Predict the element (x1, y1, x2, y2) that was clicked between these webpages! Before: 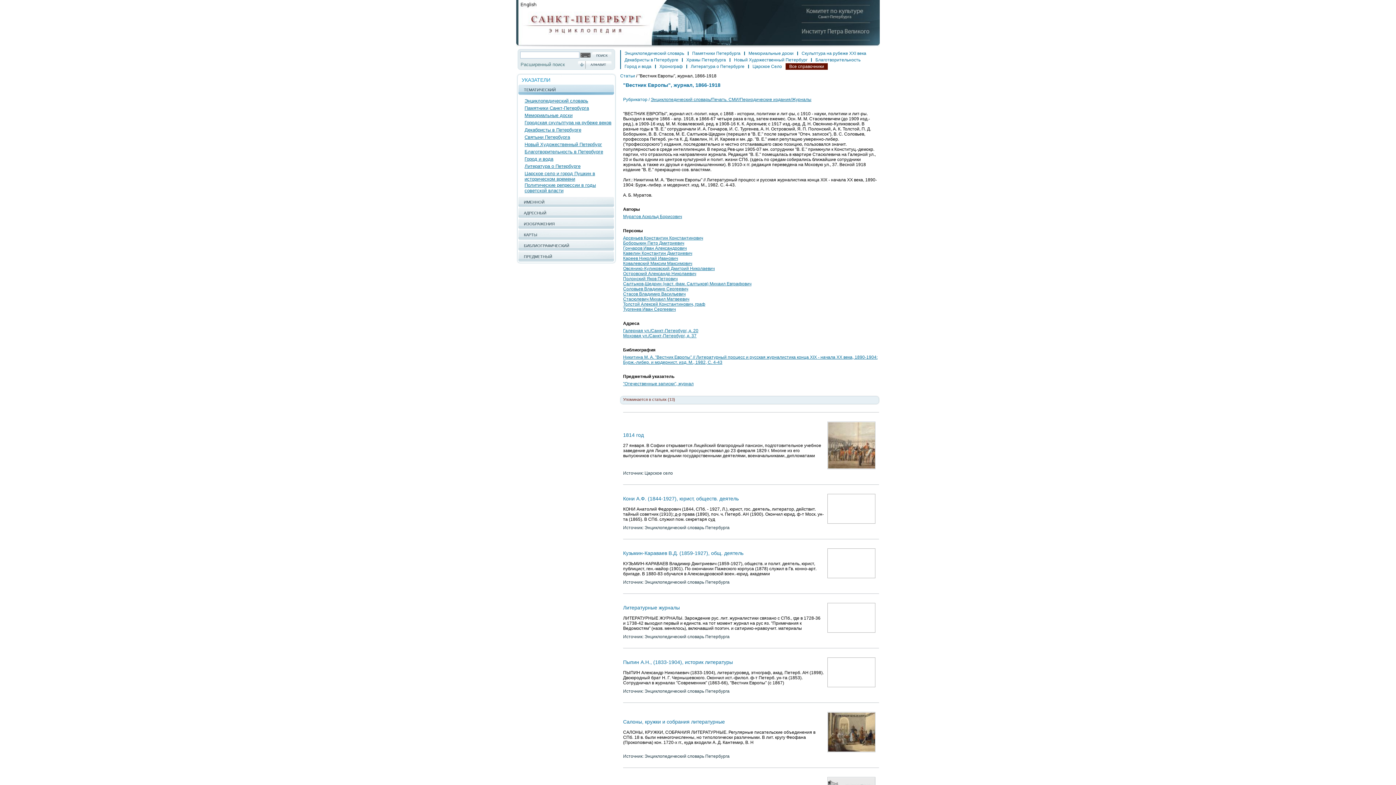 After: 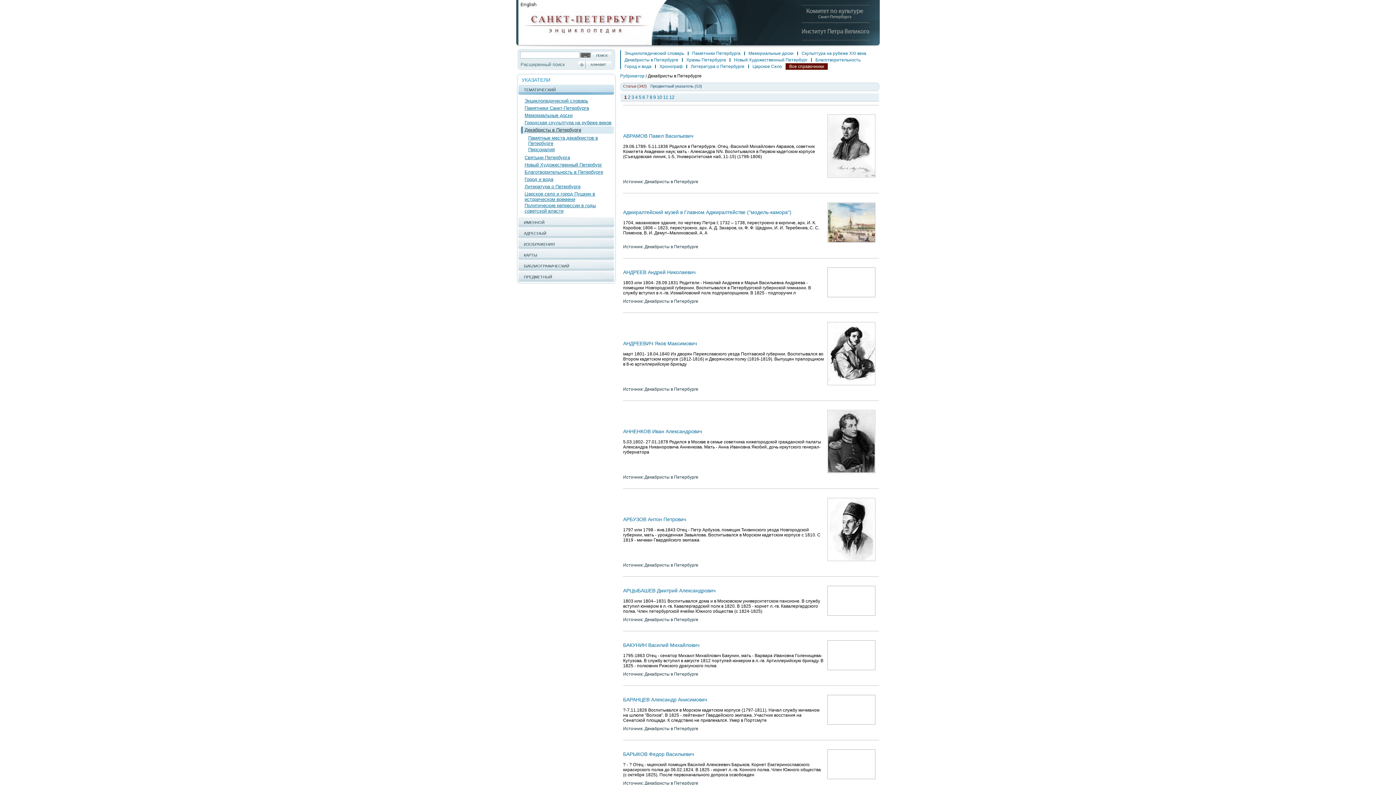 Action: label: Декабристы в Петербурге bbox: (521, 126, 615, 133)